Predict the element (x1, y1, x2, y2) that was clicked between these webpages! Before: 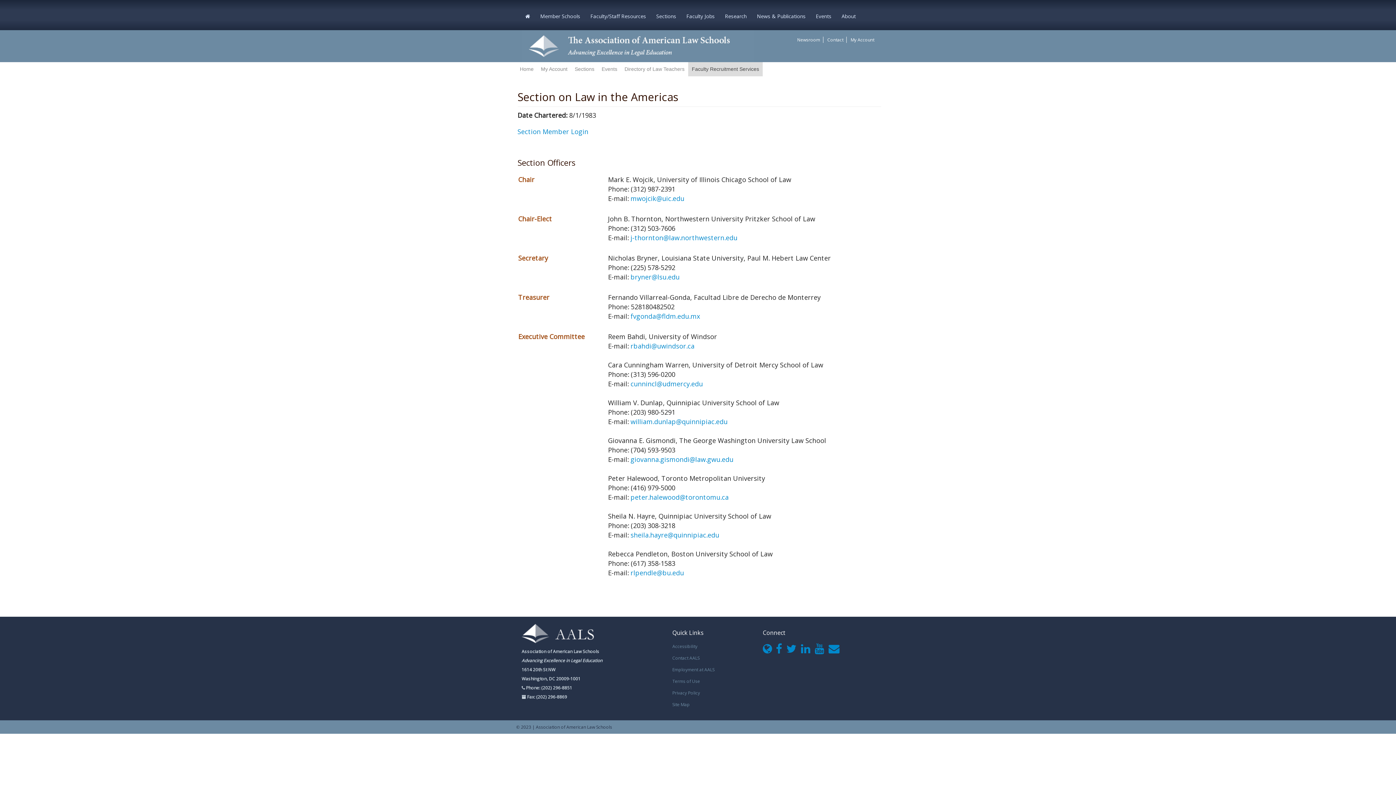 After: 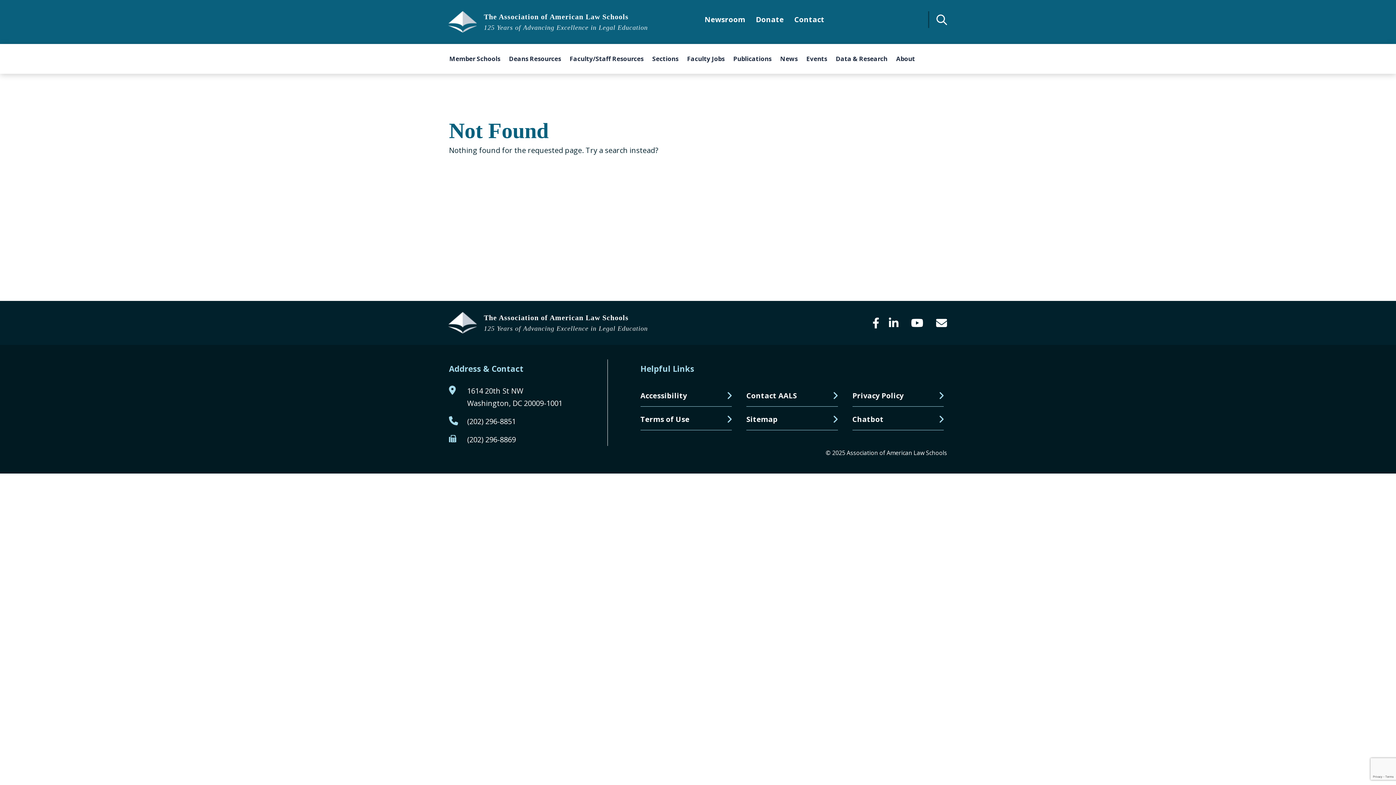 Action: bbox: (672, 701, 690, 708) label: Site Map